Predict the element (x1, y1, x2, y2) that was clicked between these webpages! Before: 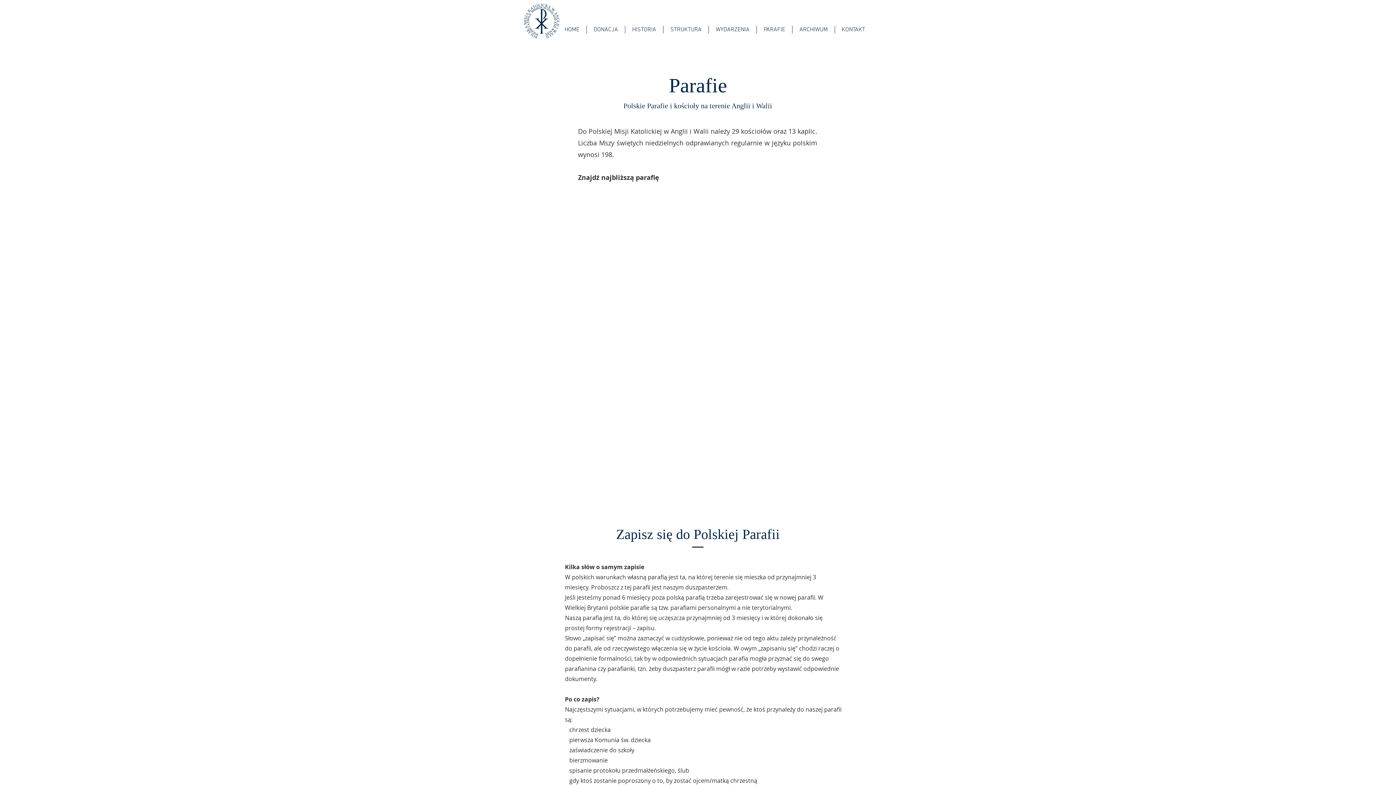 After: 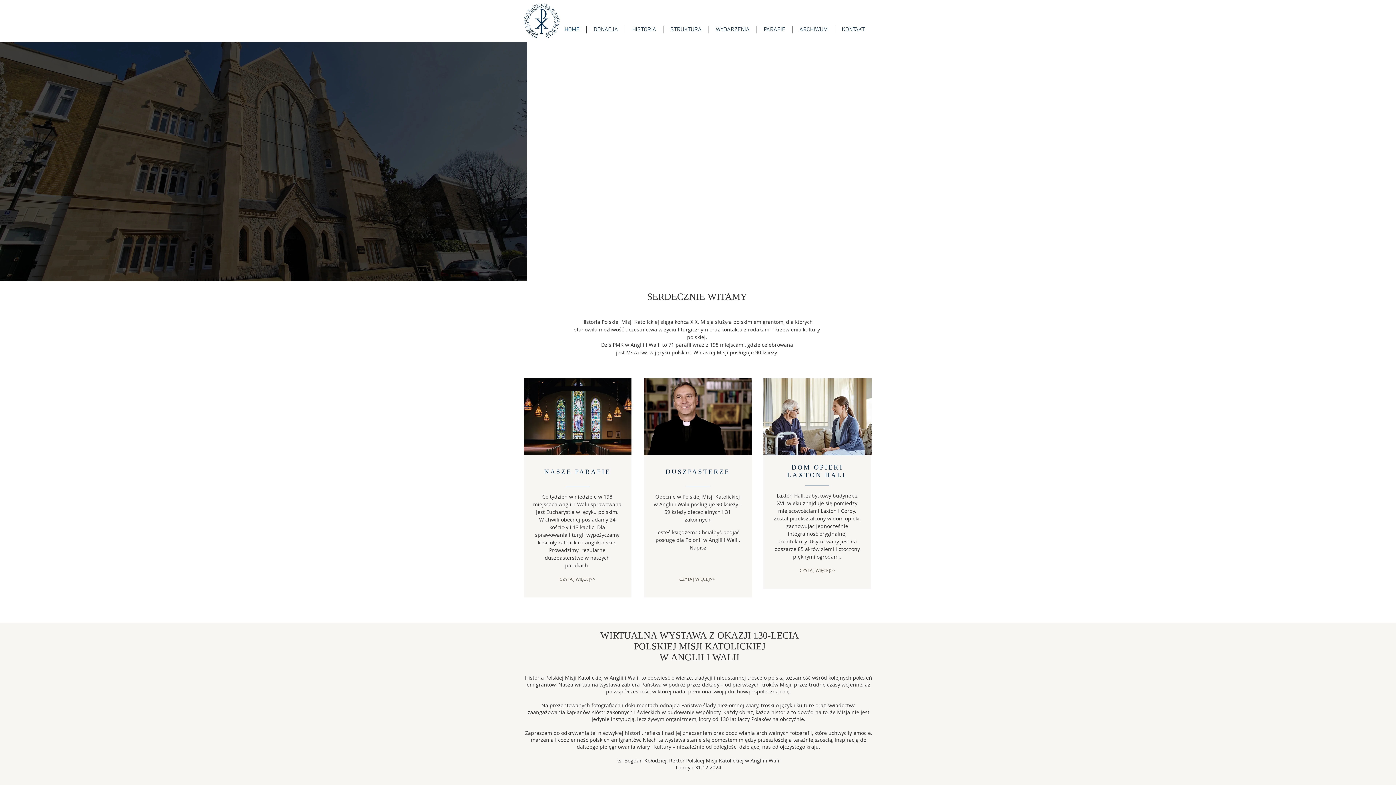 Action: bbox: (524, 3, 559, 38)